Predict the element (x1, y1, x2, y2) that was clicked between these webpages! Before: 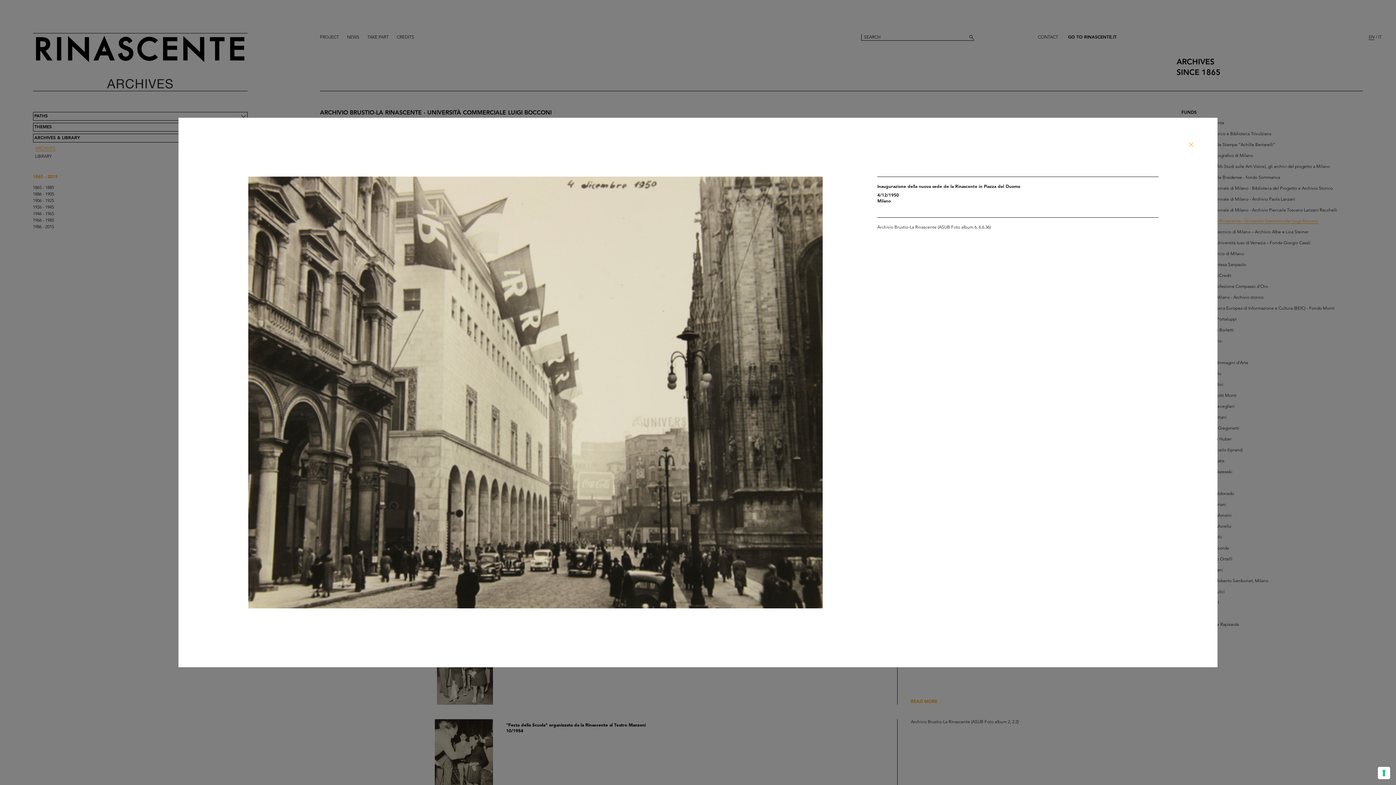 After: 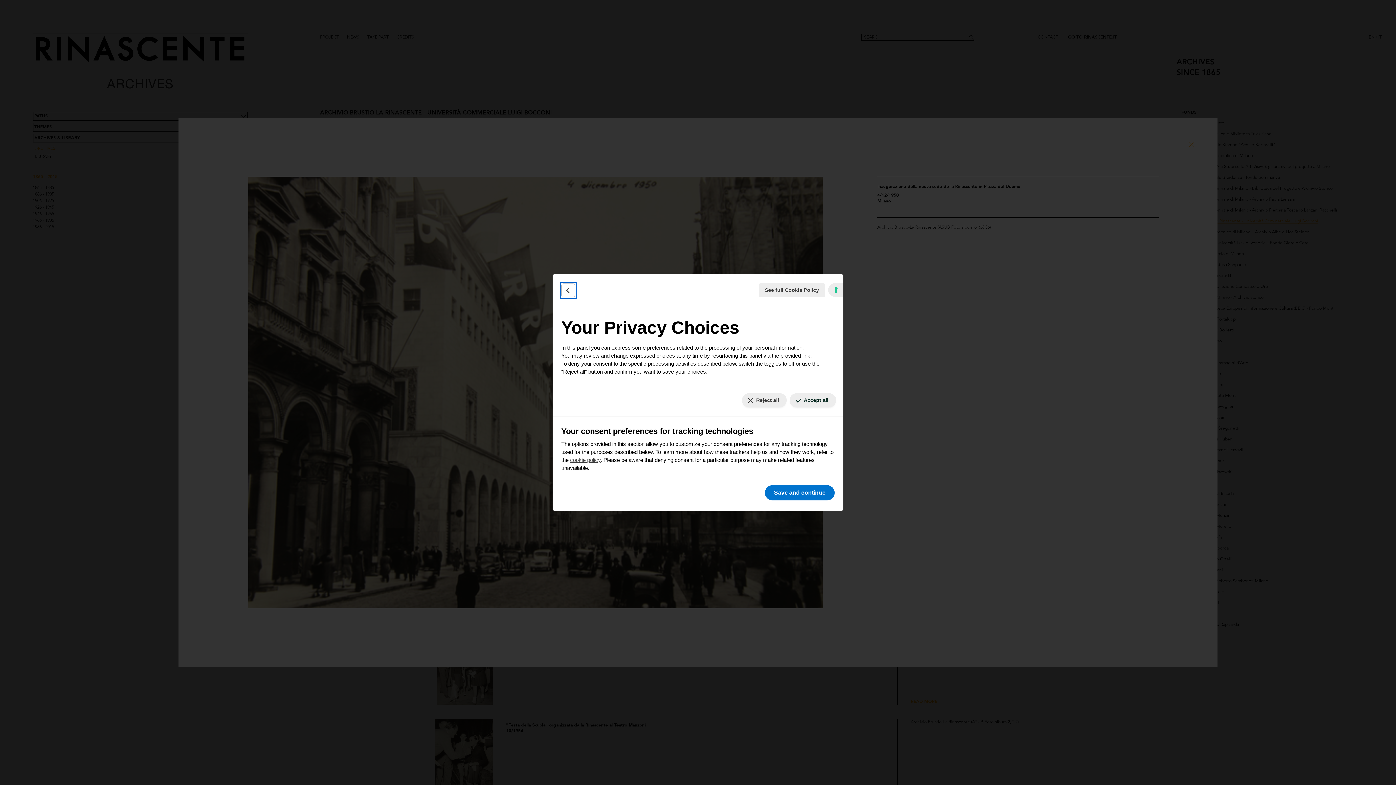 Action: bbox: (1378, 767, 1390, 779) label: Your consent preferences for tracking technologies